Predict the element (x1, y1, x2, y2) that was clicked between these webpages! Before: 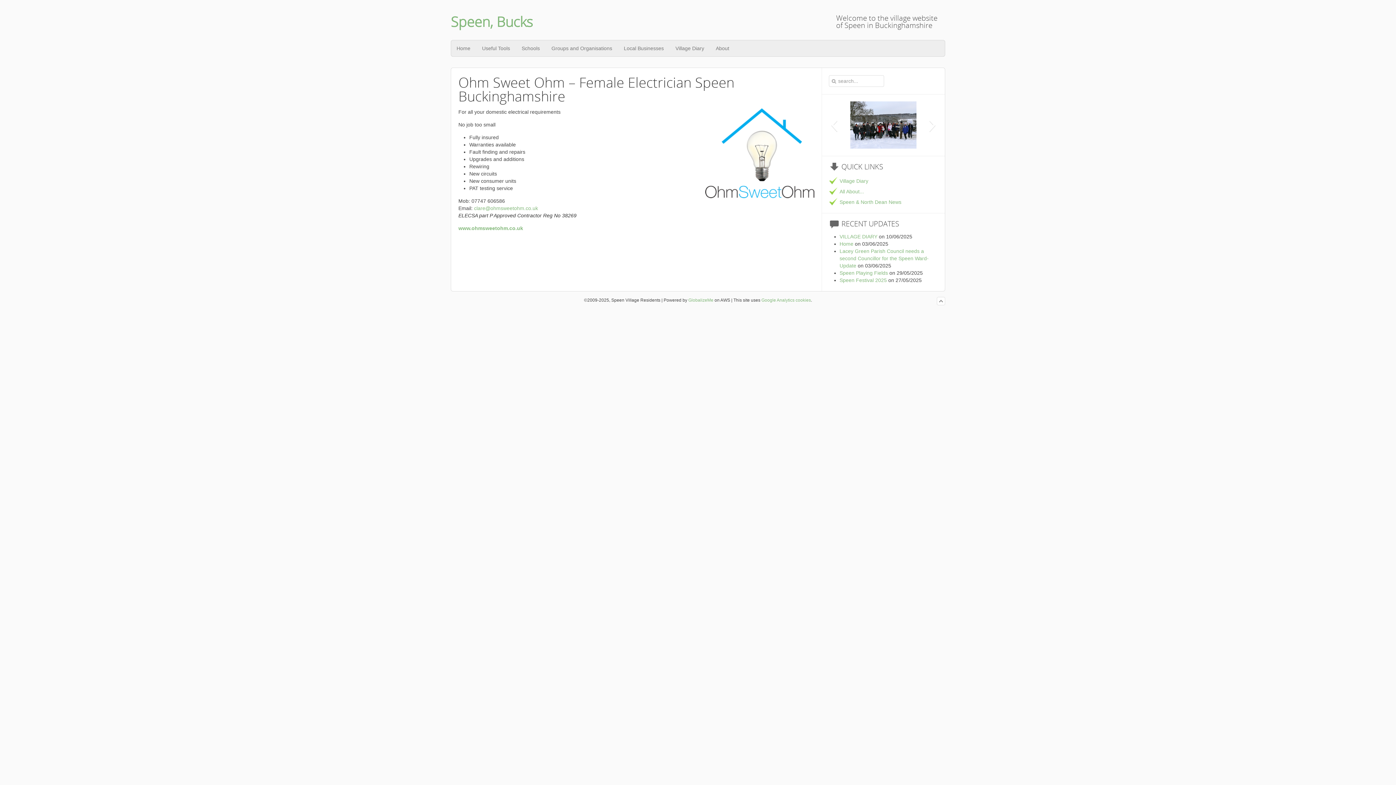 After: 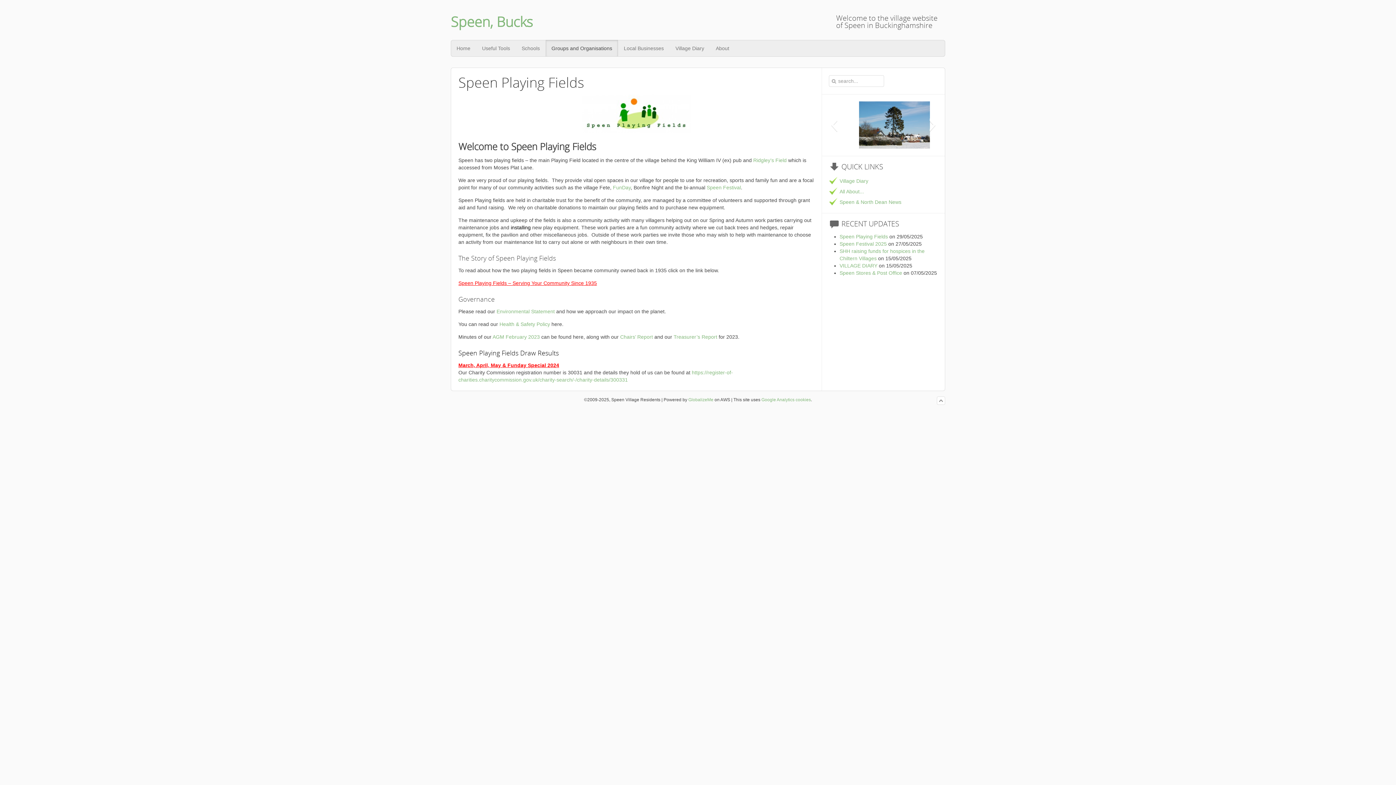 Action: bbox: (839, 270, 888, 276) label: Speen Playing Fields